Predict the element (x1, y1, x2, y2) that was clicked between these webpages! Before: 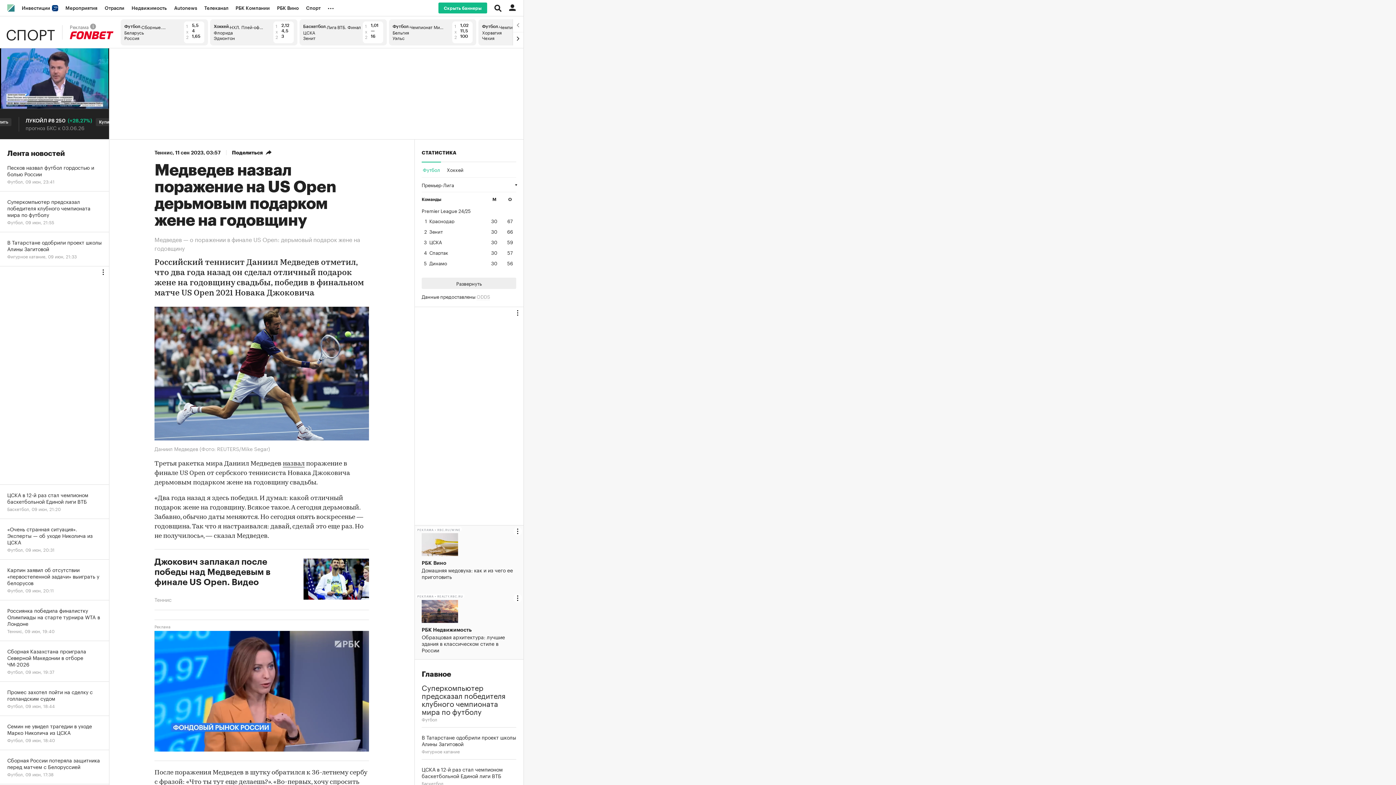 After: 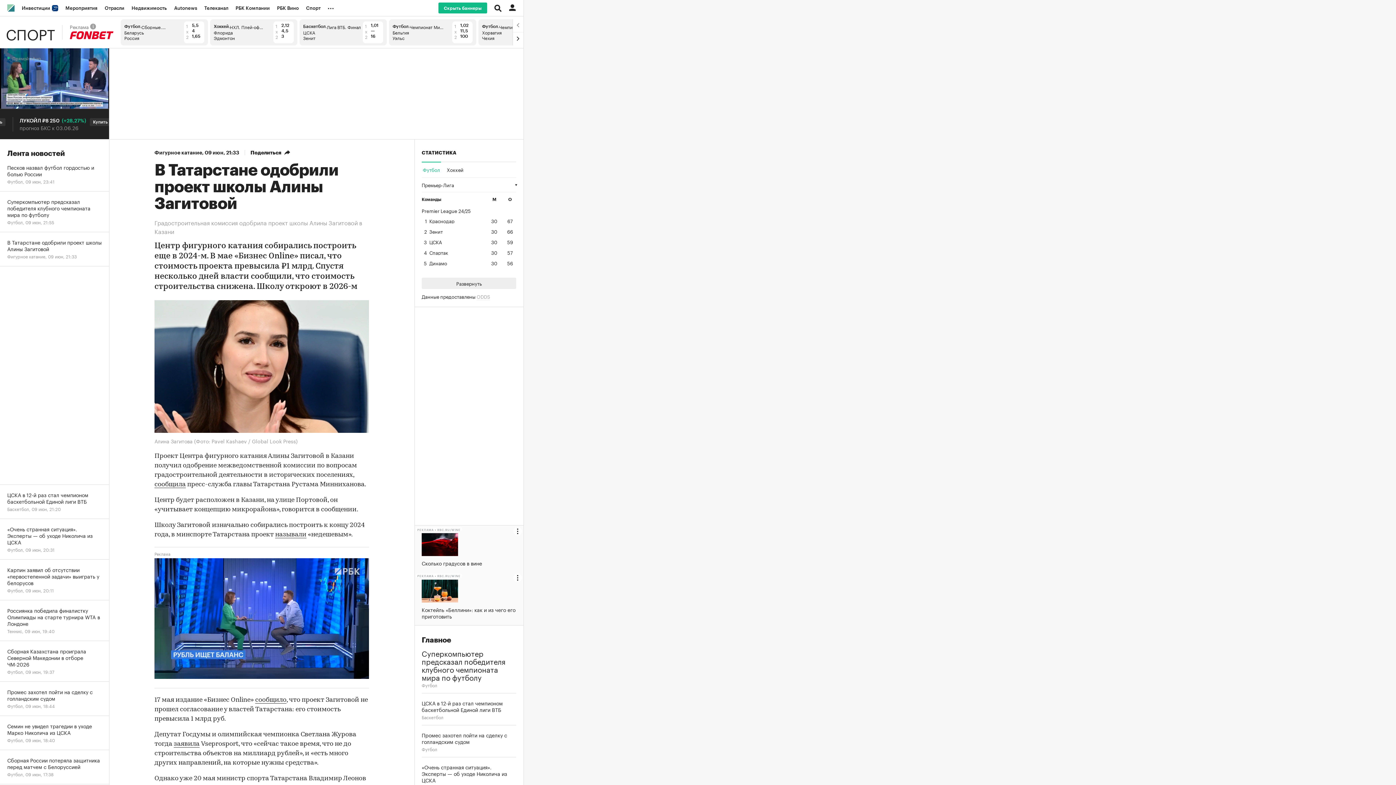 Action: bbox: (0, 232, 109, 266) label: В Татарстане одобрили проект школы Алины Загитовой
Фигурное катание, 09 июн, 21:33